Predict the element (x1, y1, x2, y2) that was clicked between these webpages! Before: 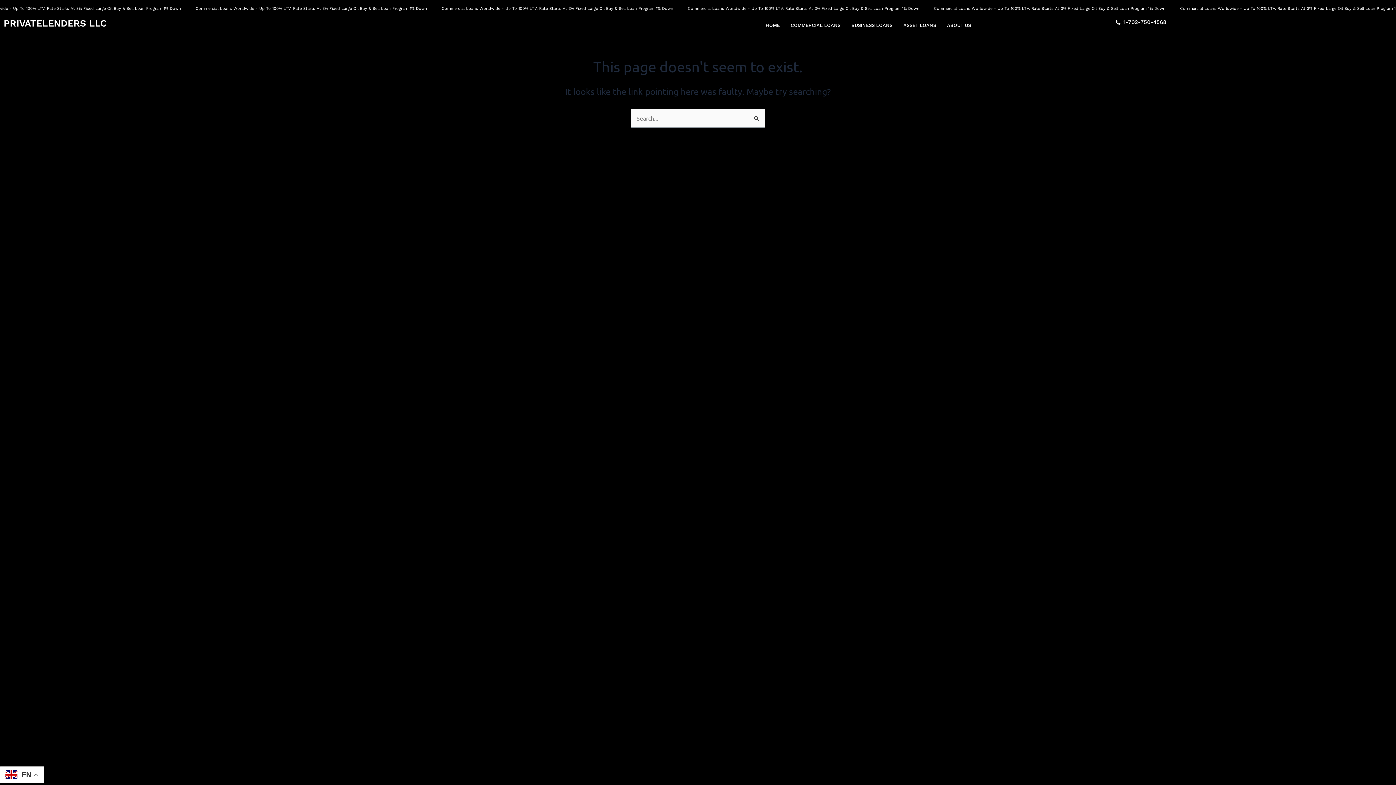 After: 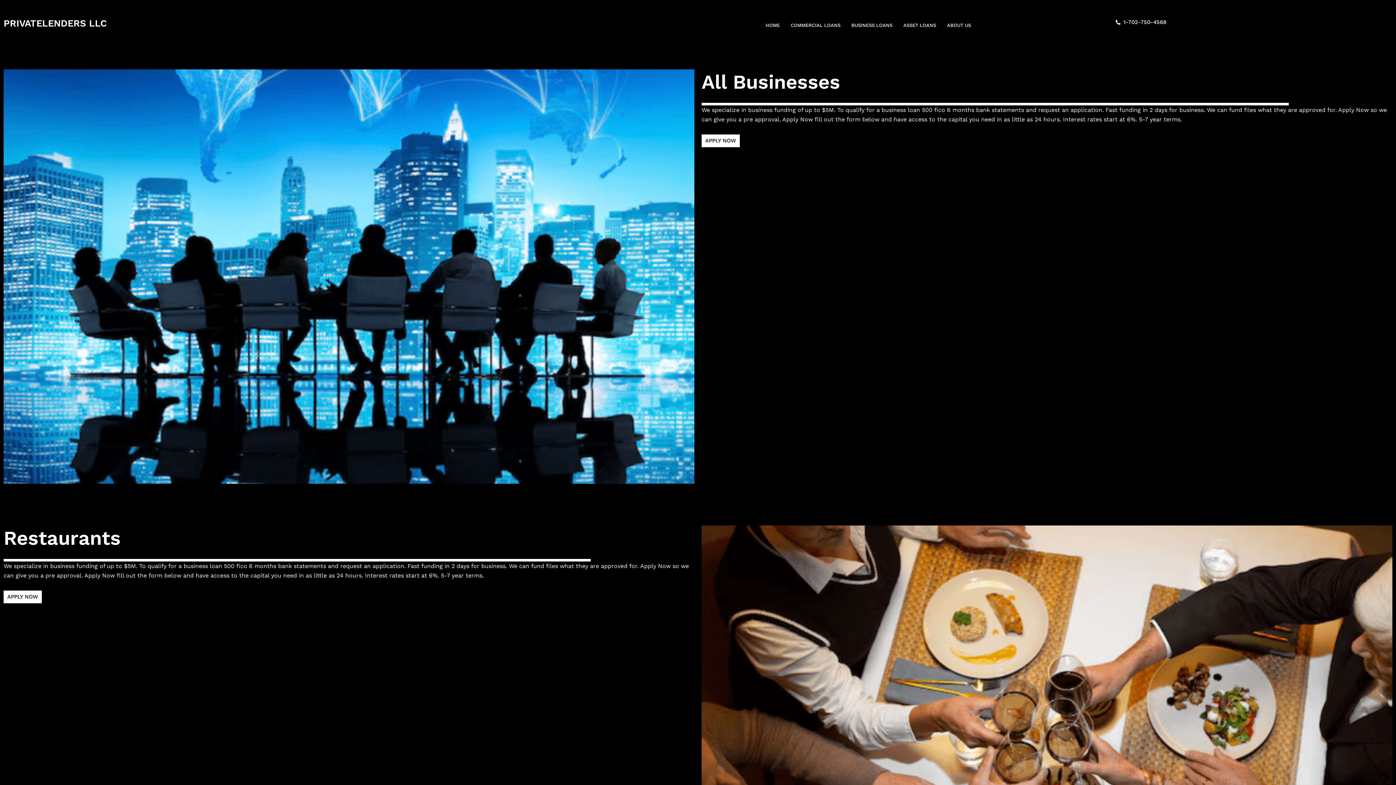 Action: bbox: (846, 17, 898, 33) label: BUSINESS LOANS